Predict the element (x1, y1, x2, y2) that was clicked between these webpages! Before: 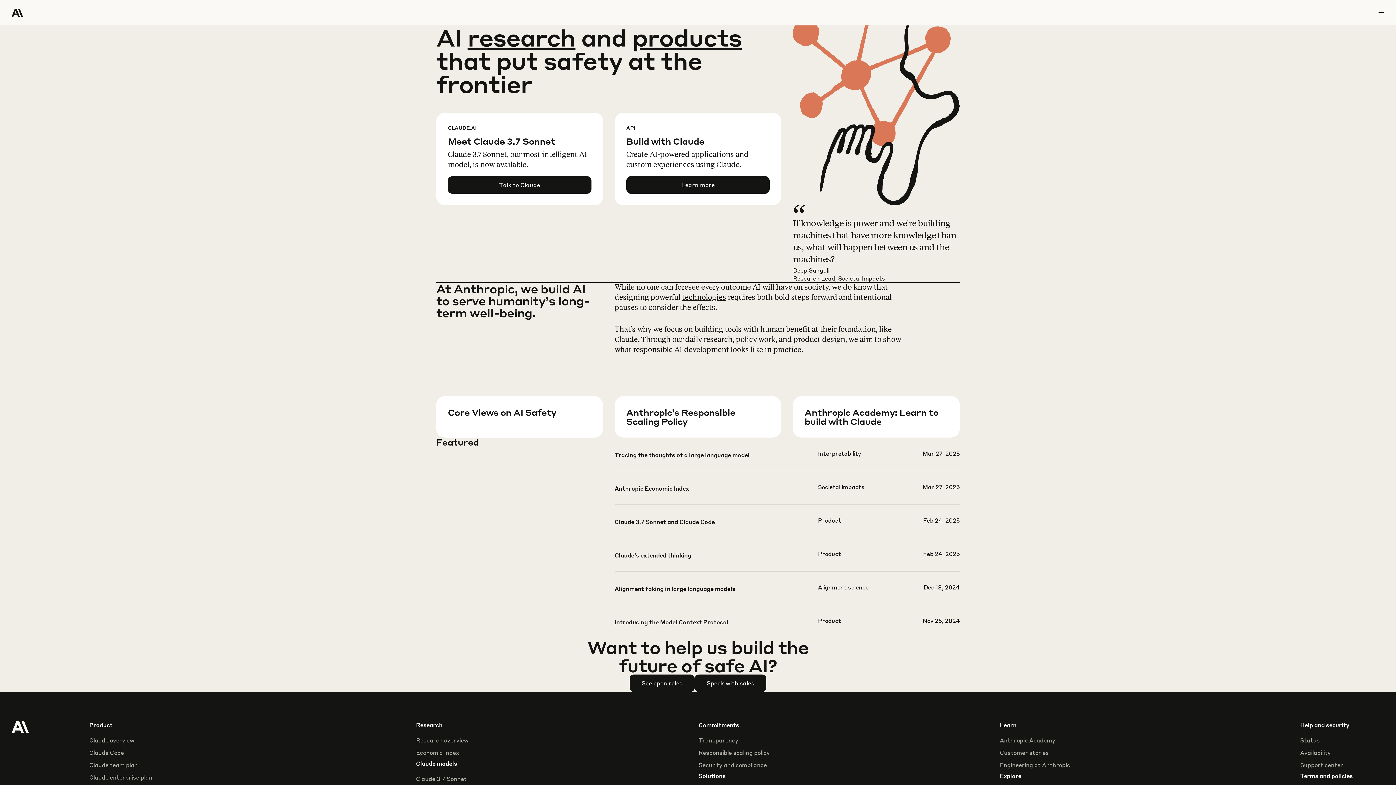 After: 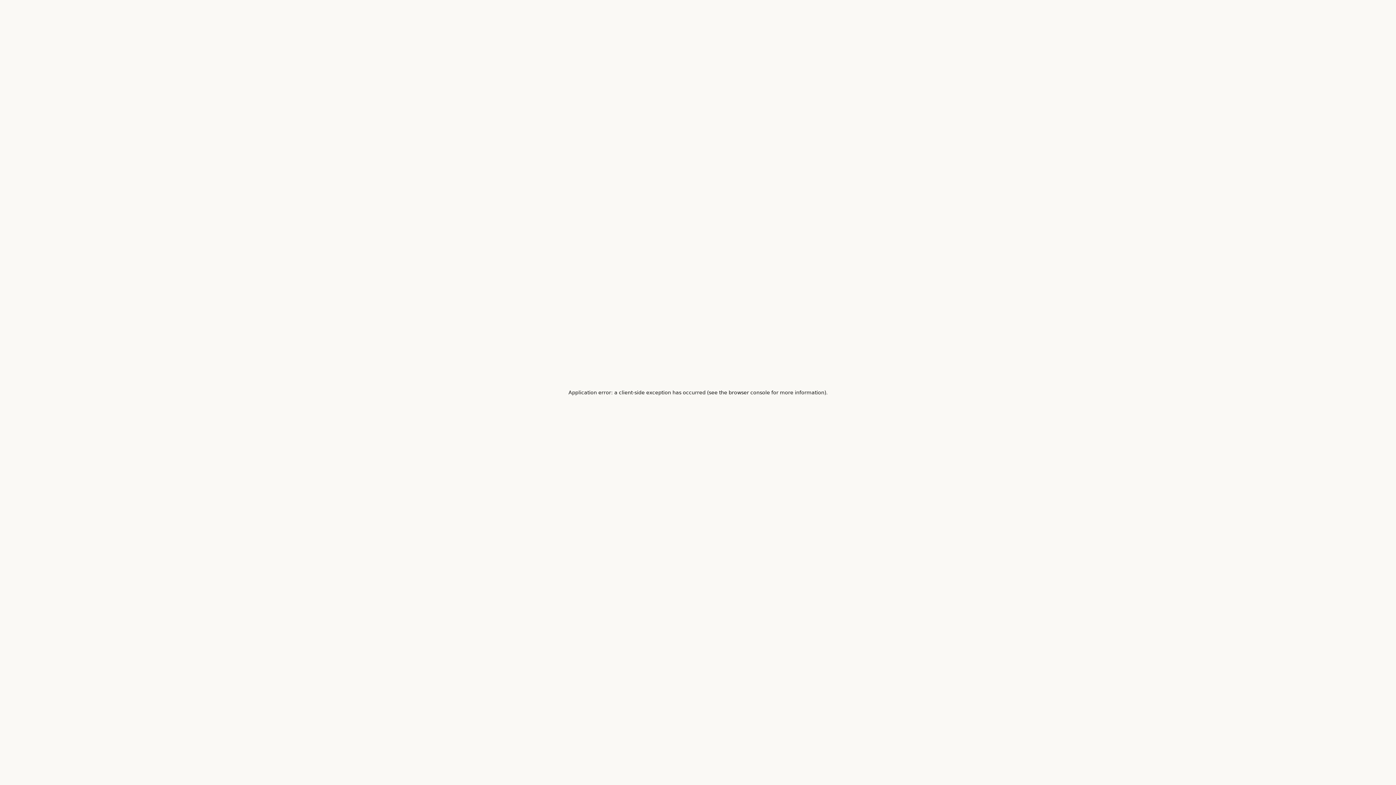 Action: bbox: (614, 550, 959, 582)